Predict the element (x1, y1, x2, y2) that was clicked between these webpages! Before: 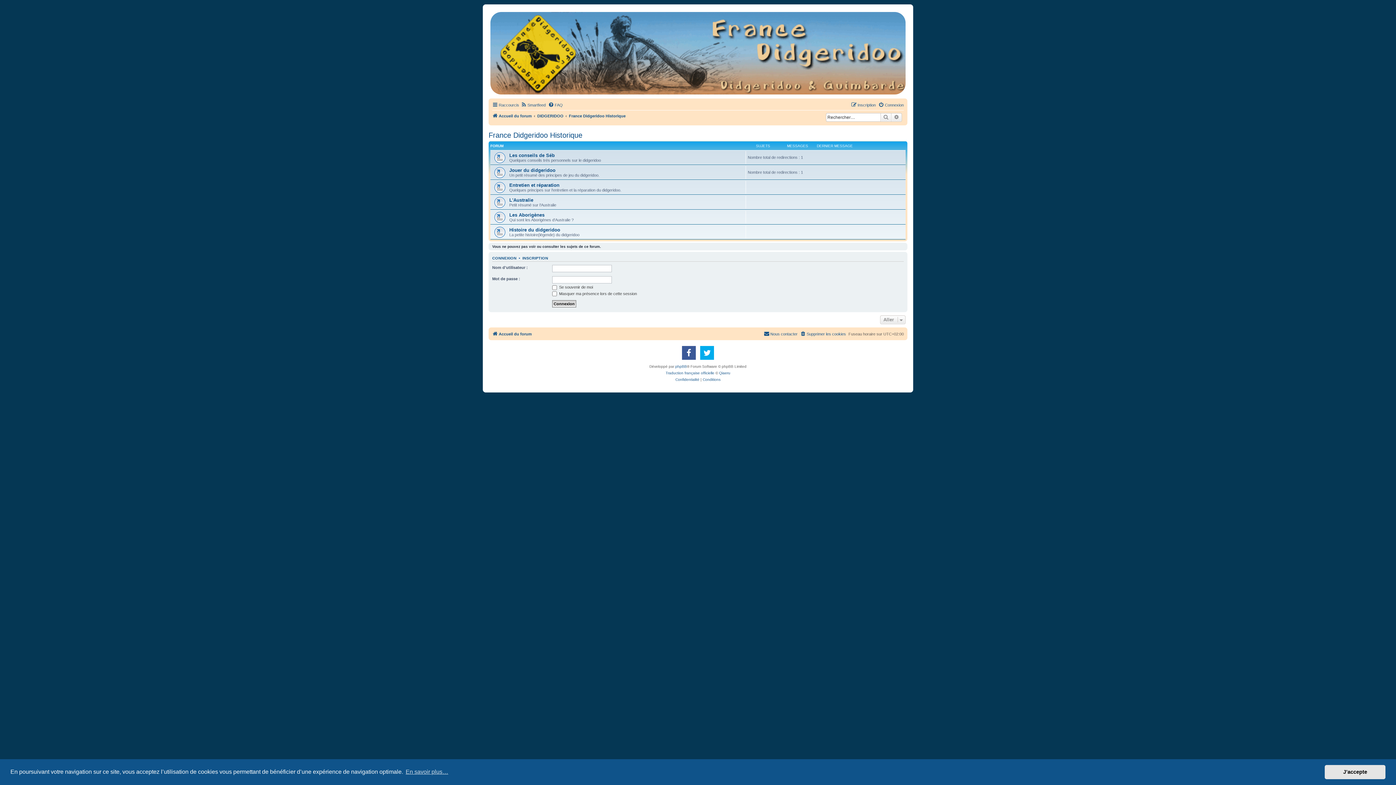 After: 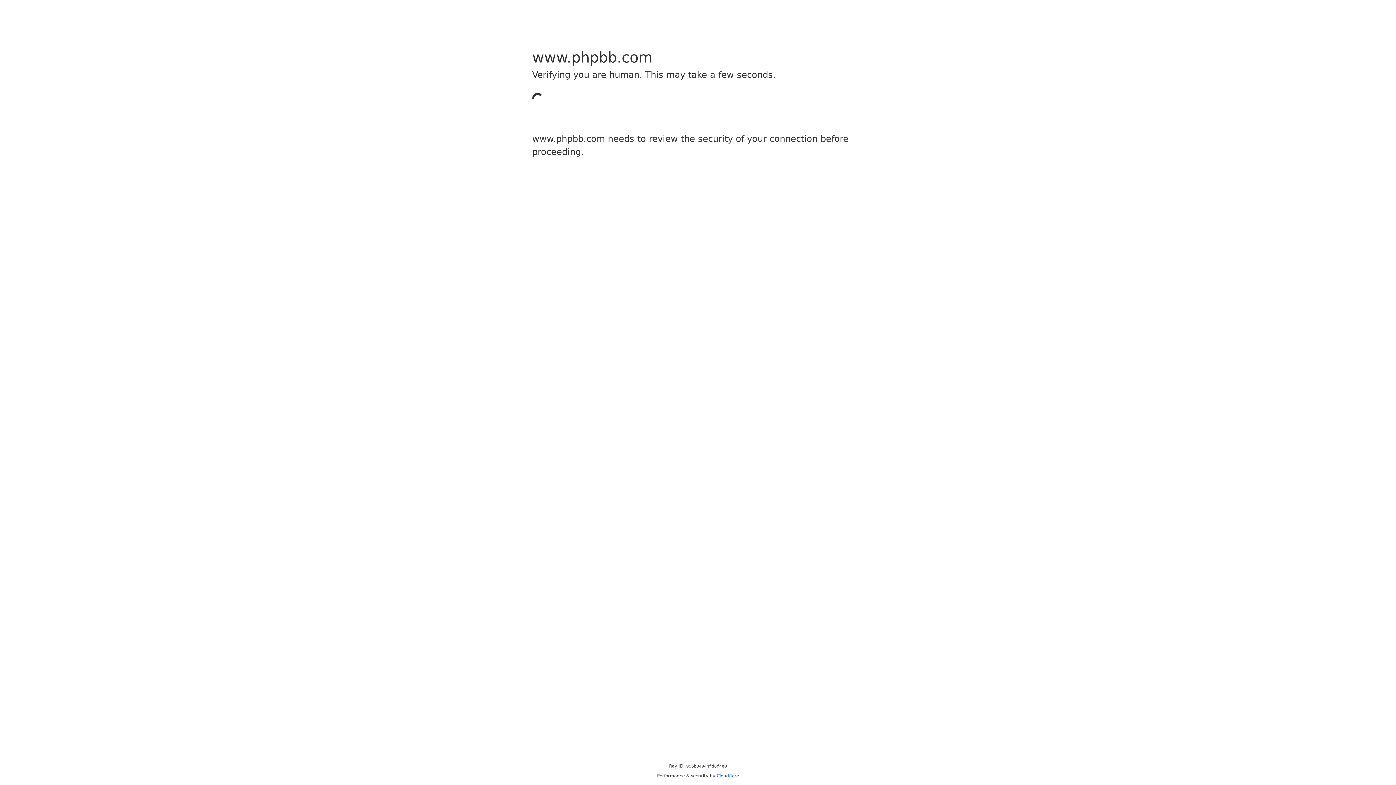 Action: label: Traduction française officielle bbox: (665, 370, 714, 376)